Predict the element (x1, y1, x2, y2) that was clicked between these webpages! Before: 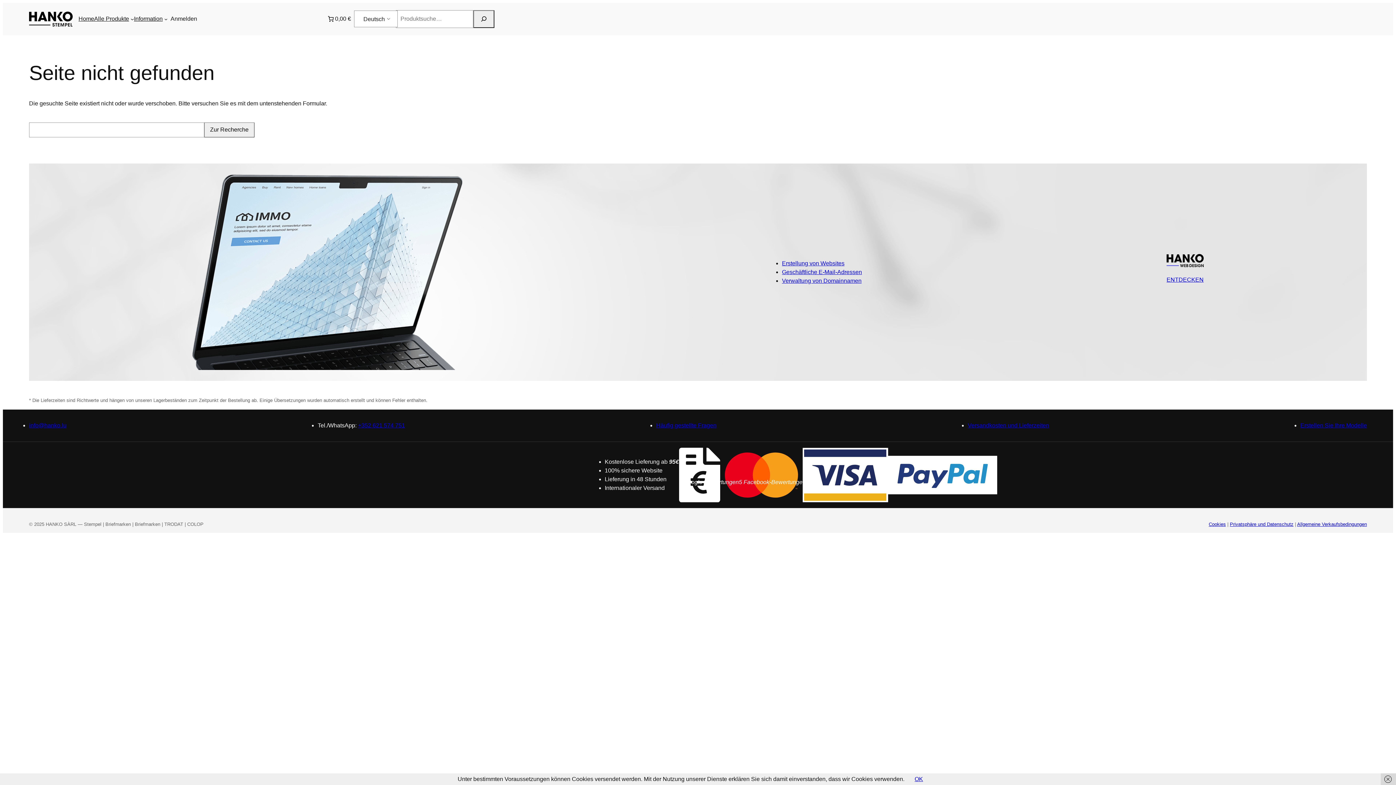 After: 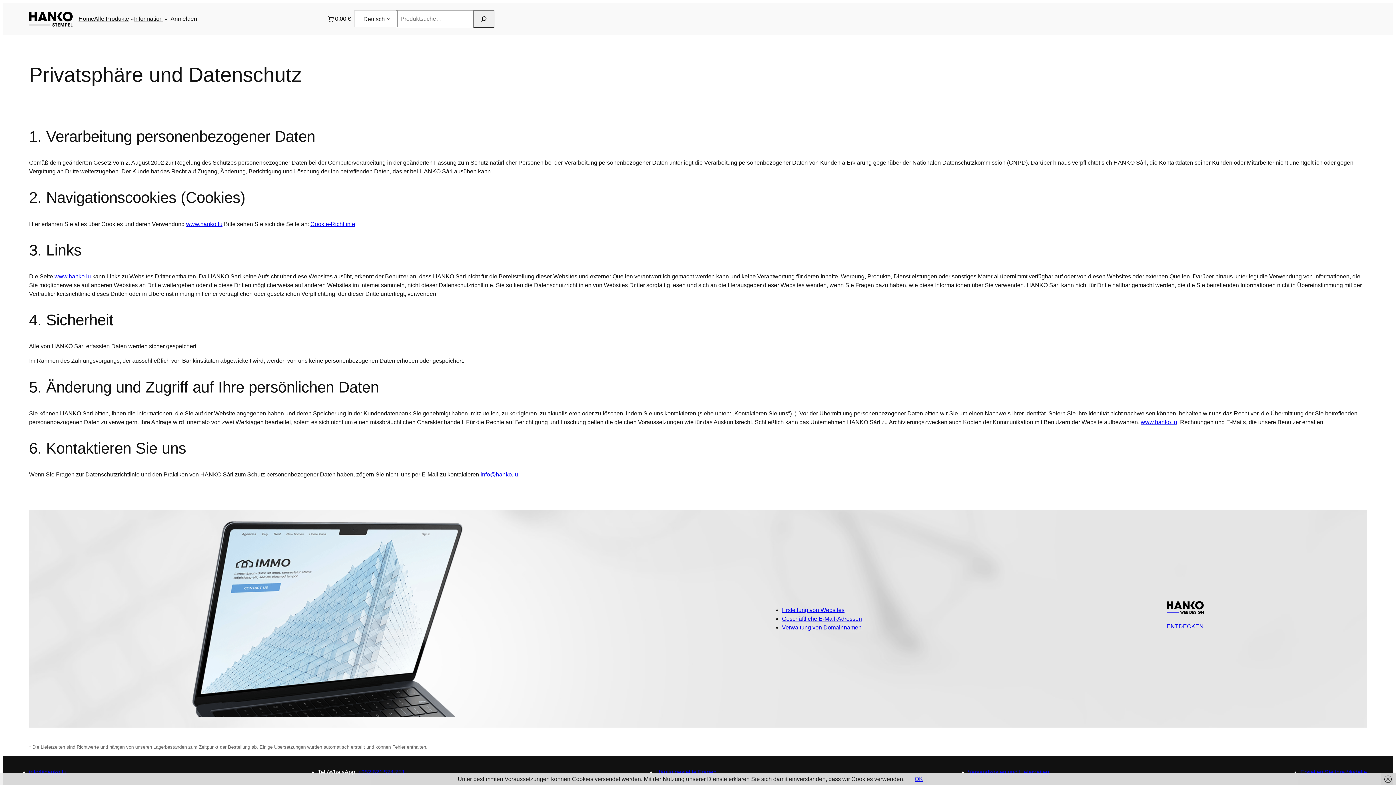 Action: label: Privatsphäre und Datenschutz bbox: (1230, 521, 1293, 527)